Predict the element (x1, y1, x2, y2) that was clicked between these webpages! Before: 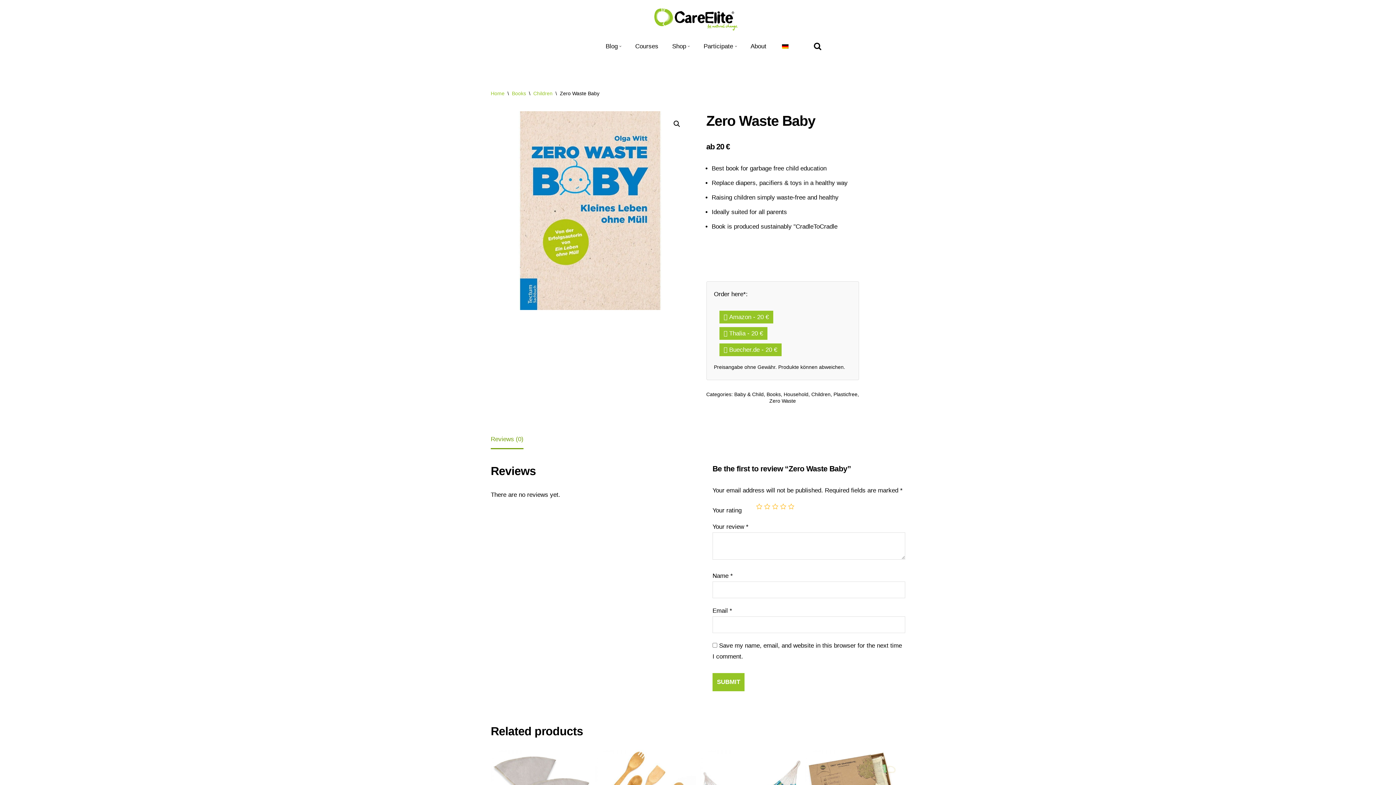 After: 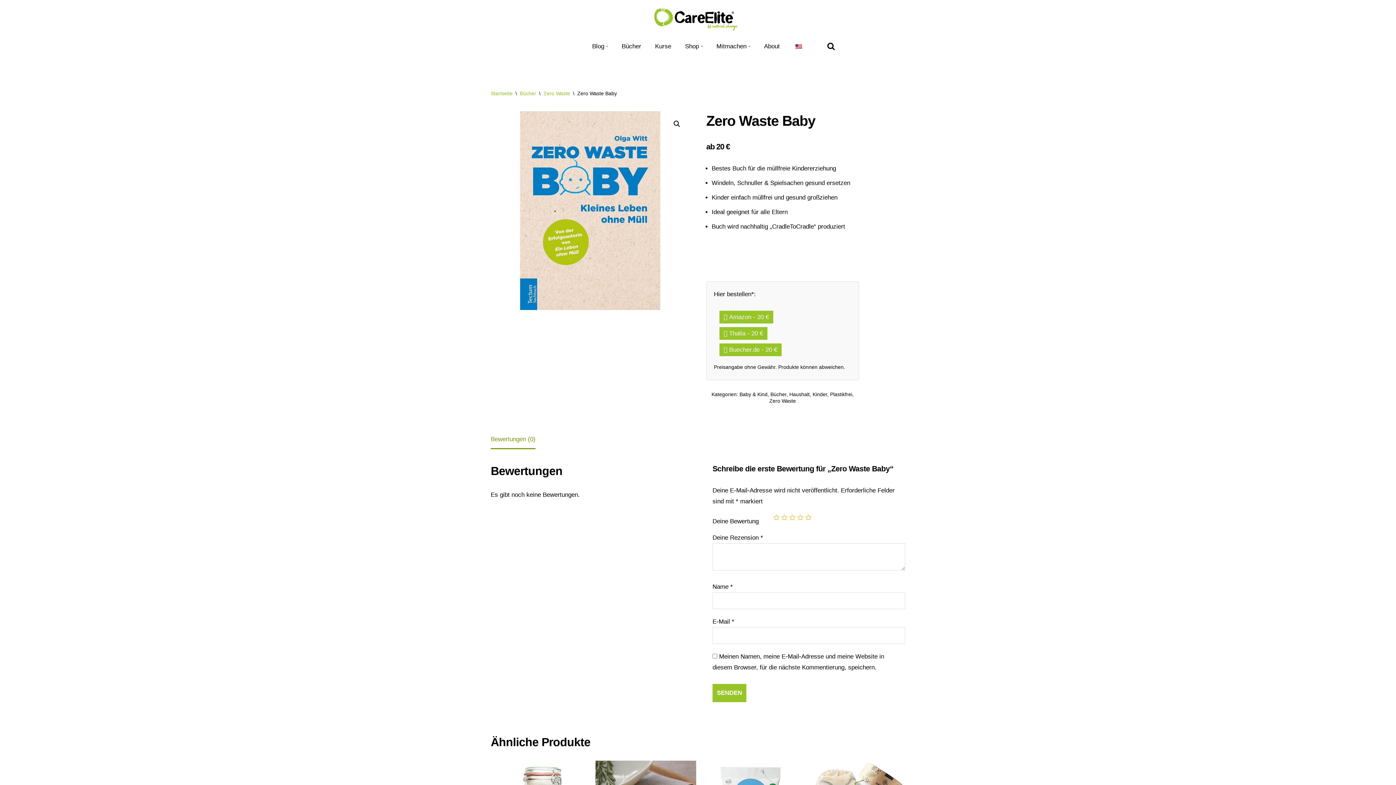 Action: bbox: (780, 40, 790, 52)